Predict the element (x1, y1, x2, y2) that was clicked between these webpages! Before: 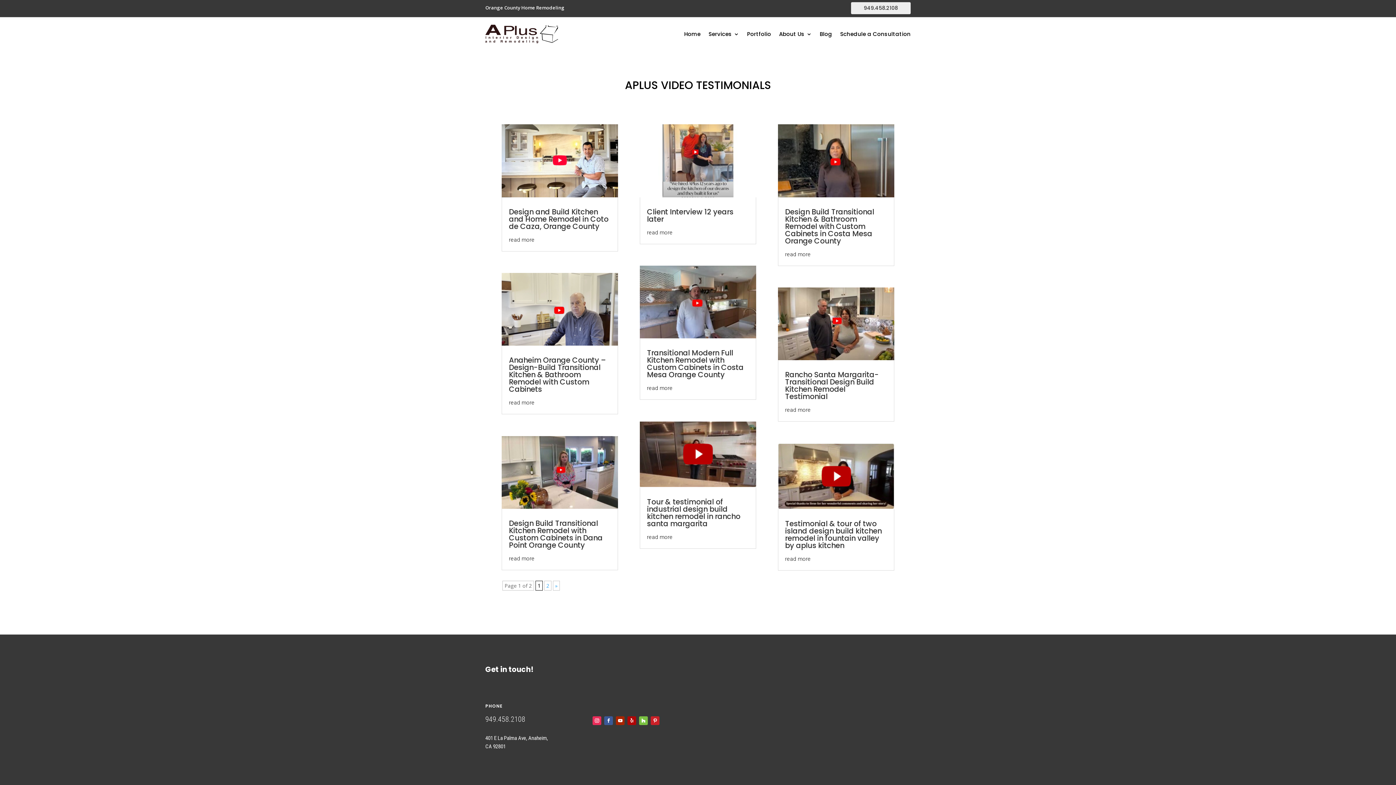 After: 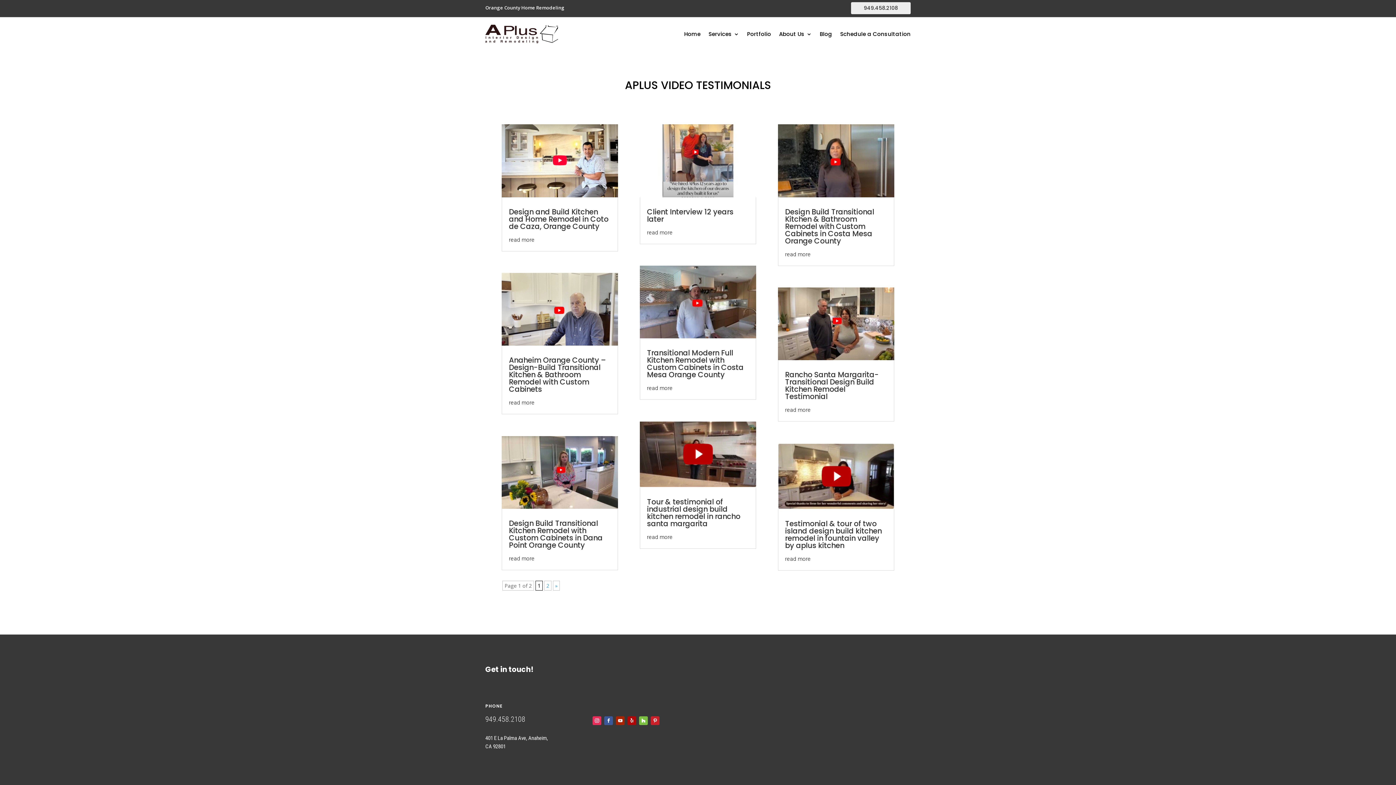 Action: bbox: (616, 716, 624, 725)